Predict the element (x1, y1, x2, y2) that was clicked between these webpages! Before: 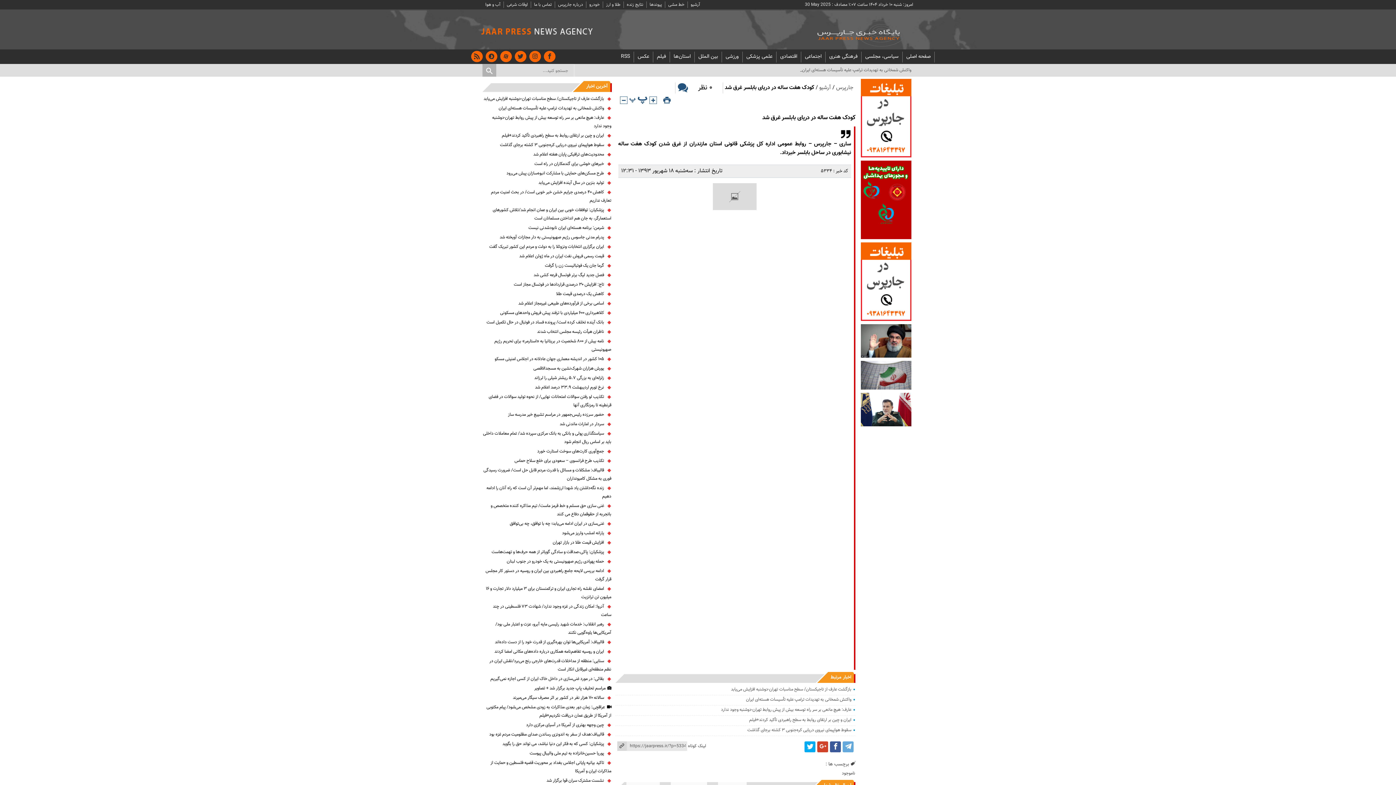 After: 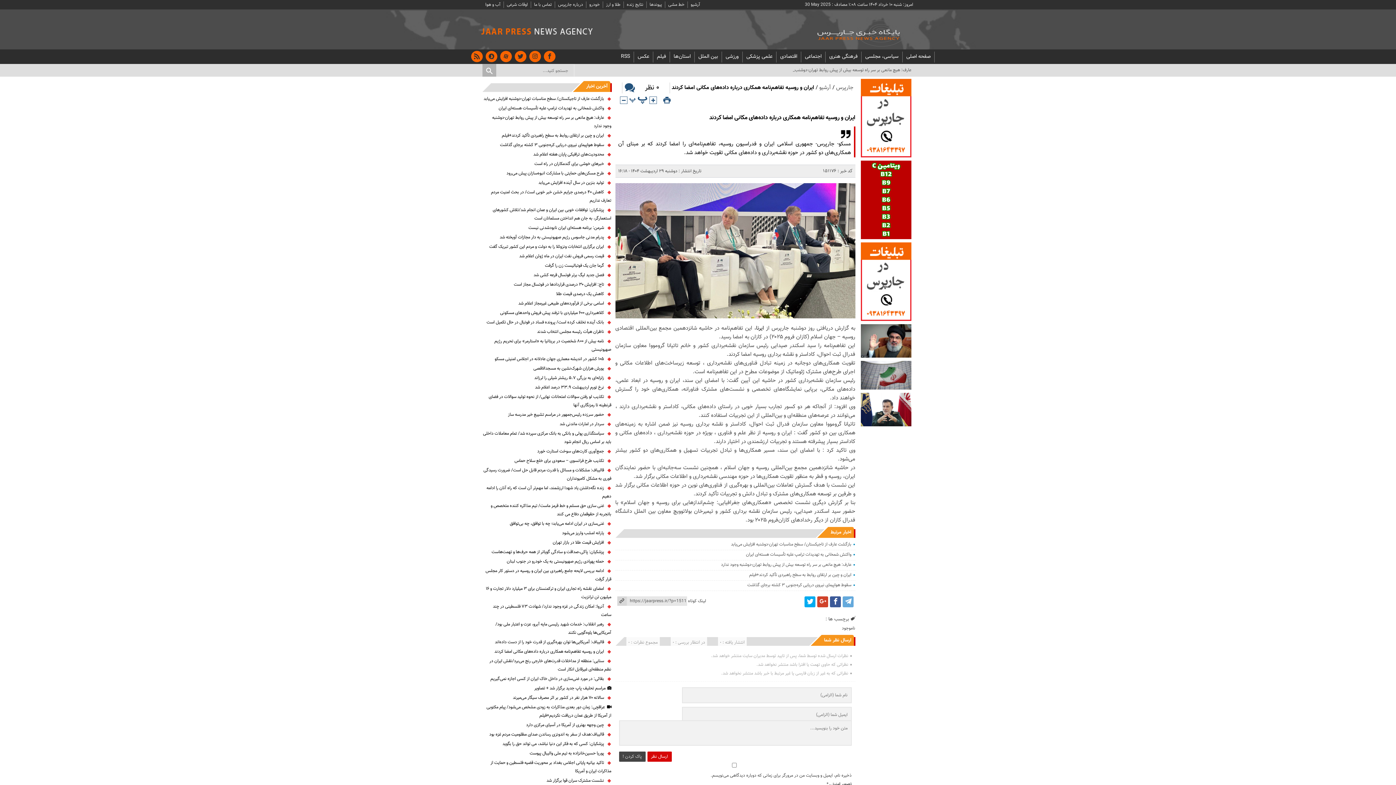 Action: label: ایران و روسیه تفاهم‌نامه همکاری درباره داده‌های مکانی امضا کردند bbox: (494, 648, 604, 655)